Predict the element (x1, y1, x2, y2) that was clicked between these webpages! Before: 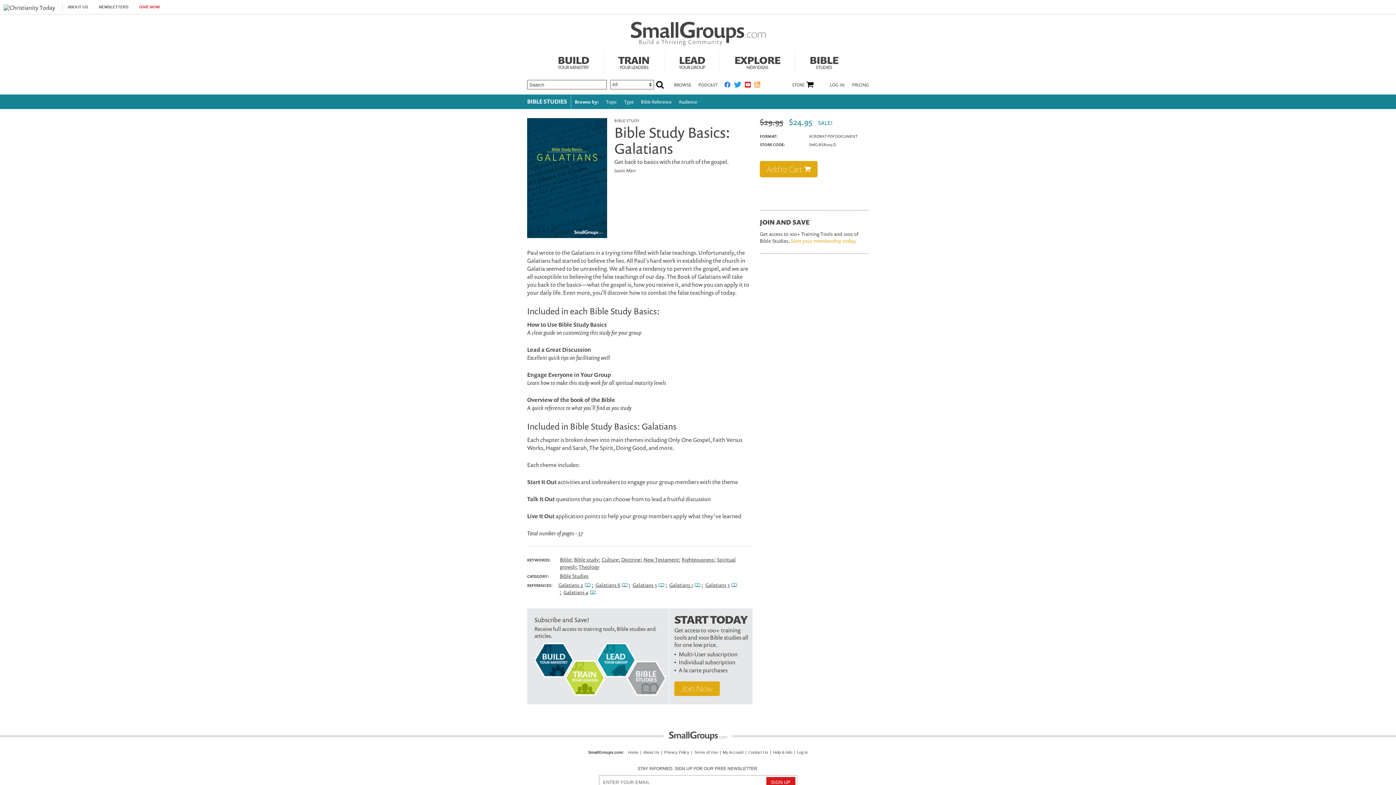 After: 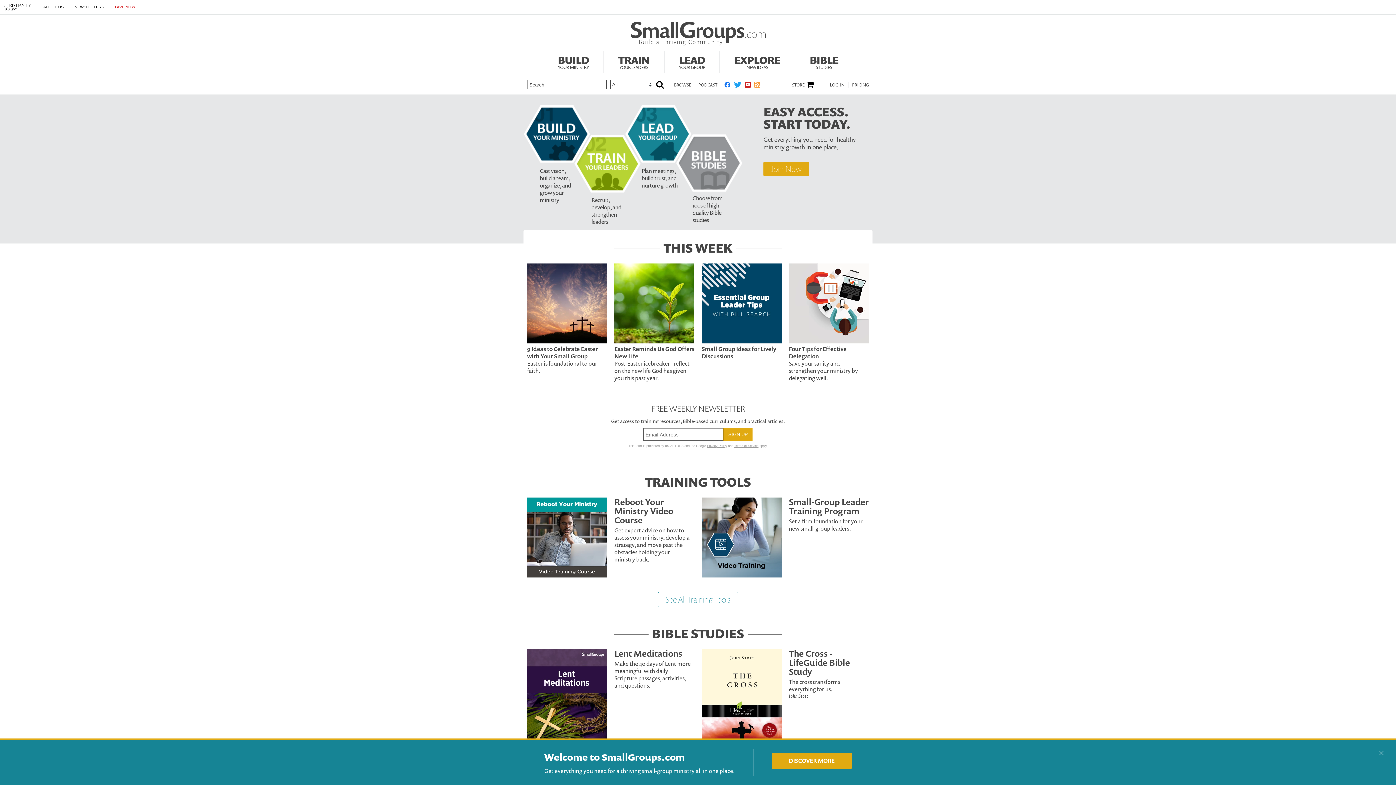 Action: bbox: (663, 732, 732, 741)